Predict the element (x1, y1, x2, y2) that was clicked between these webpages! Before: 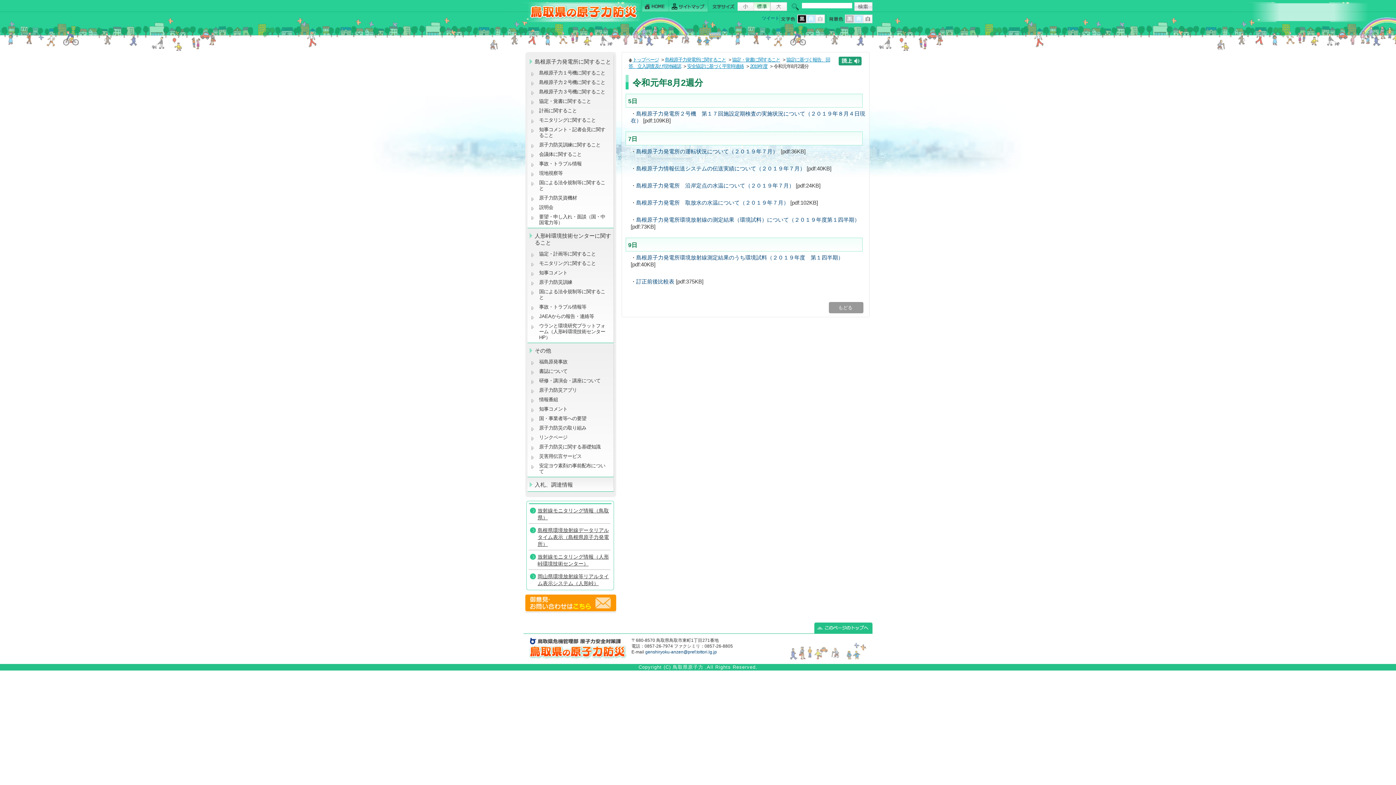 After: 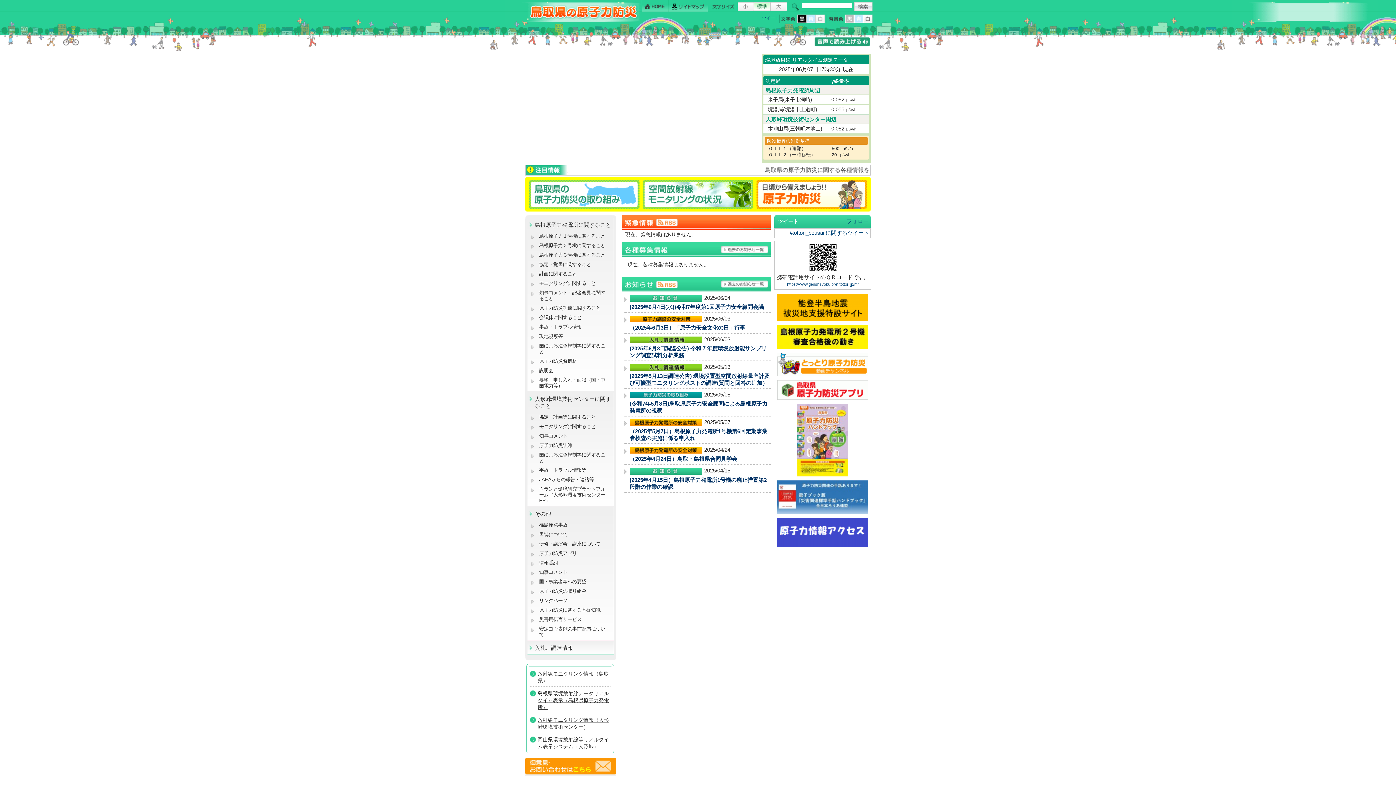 Action: bbox: (641, 0, 669, 12)